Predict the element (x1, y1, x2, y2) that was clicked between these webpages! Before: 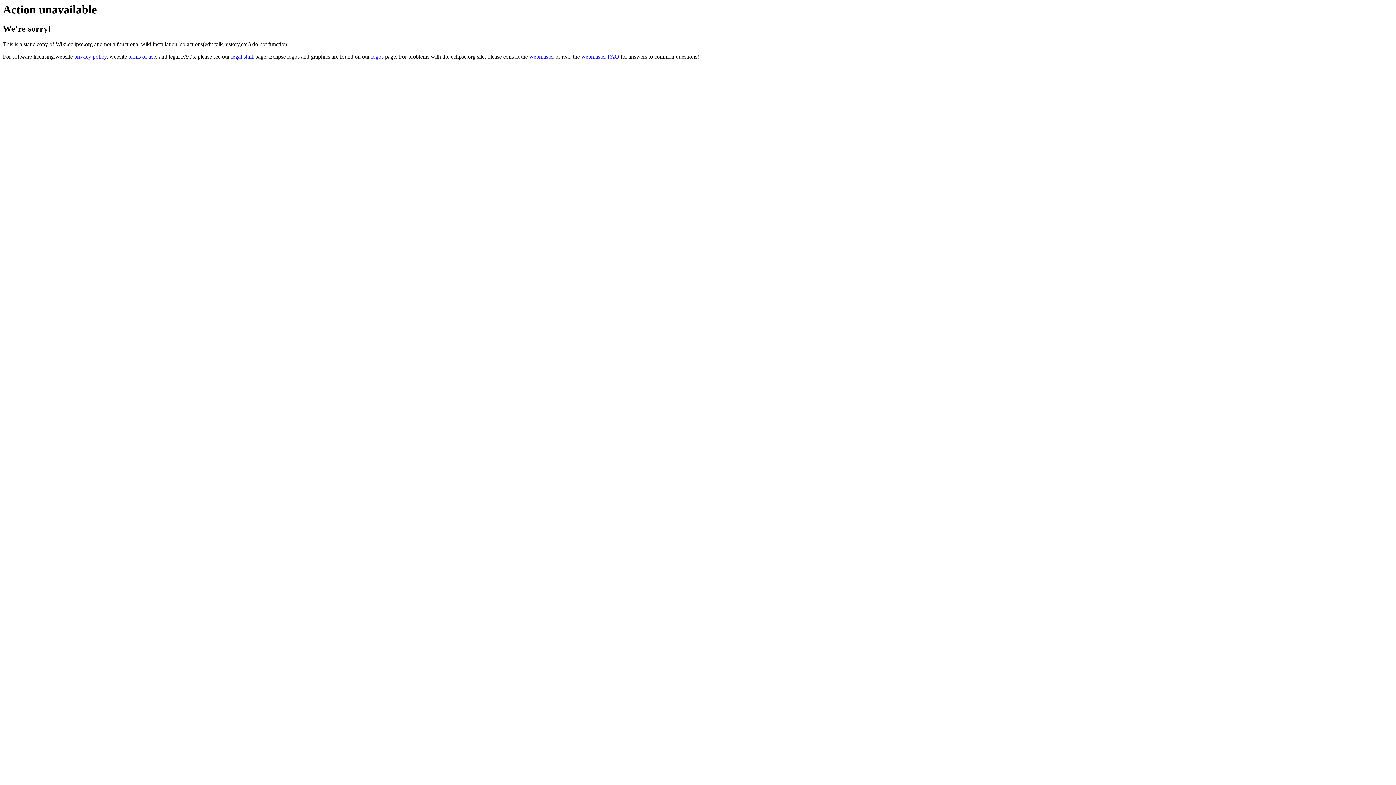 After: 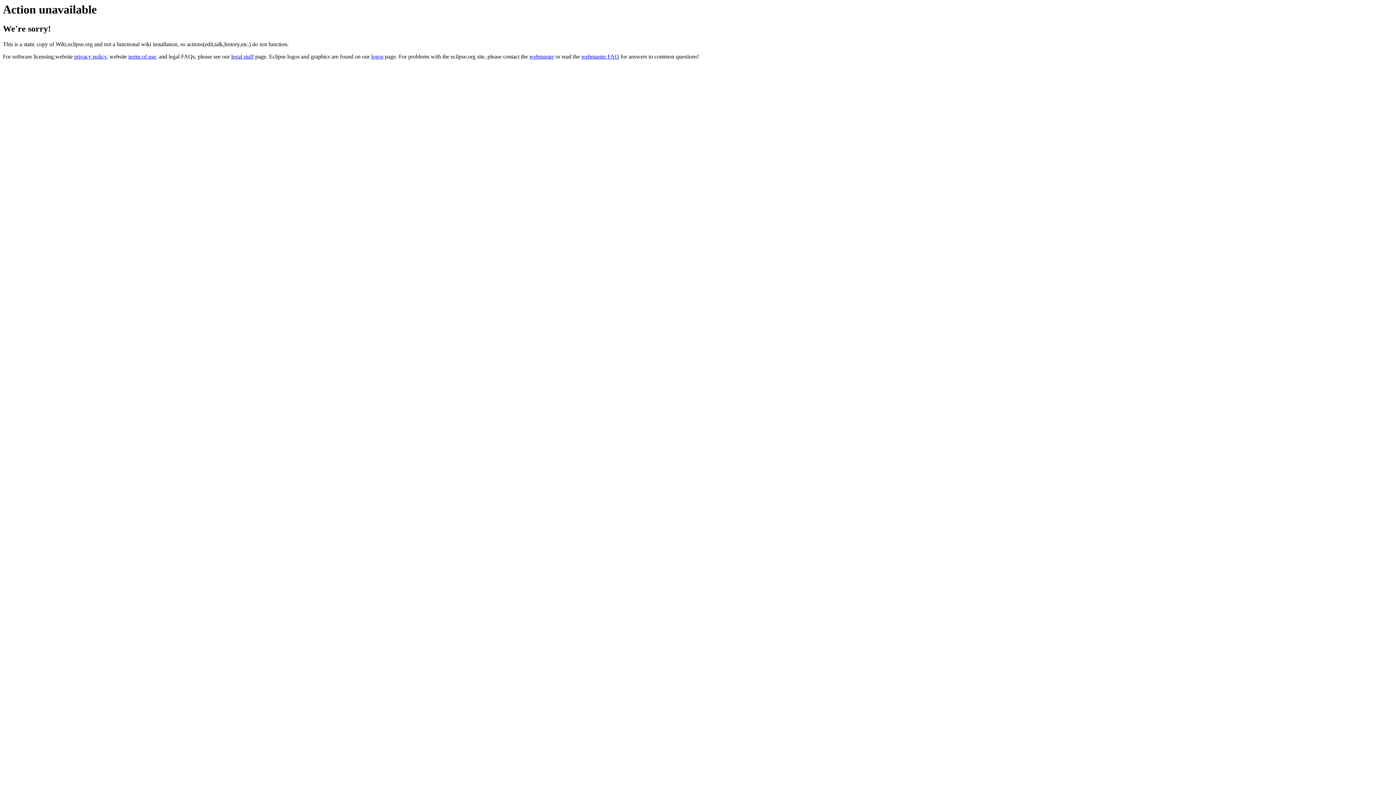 Action: label: webmaster bbox: (529, 53, 554, 59)